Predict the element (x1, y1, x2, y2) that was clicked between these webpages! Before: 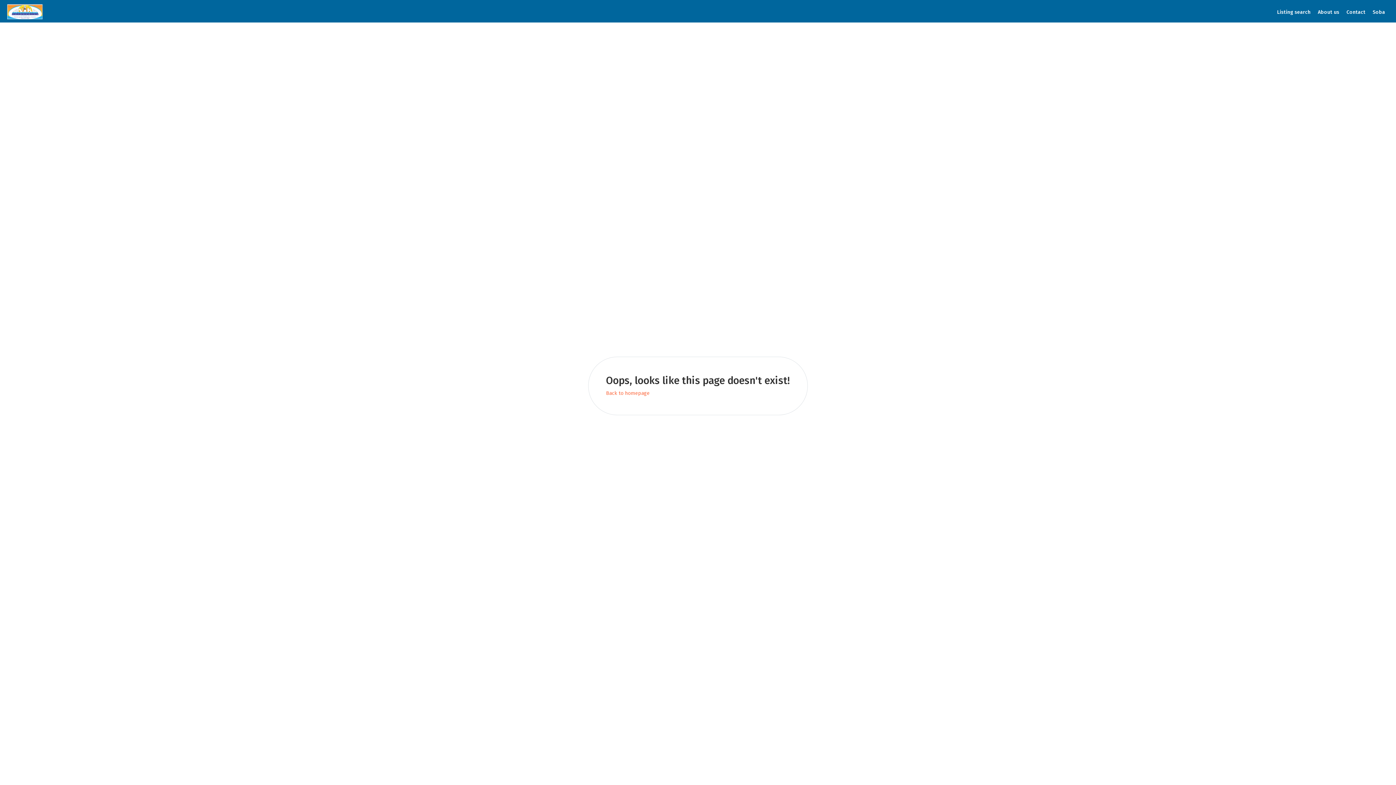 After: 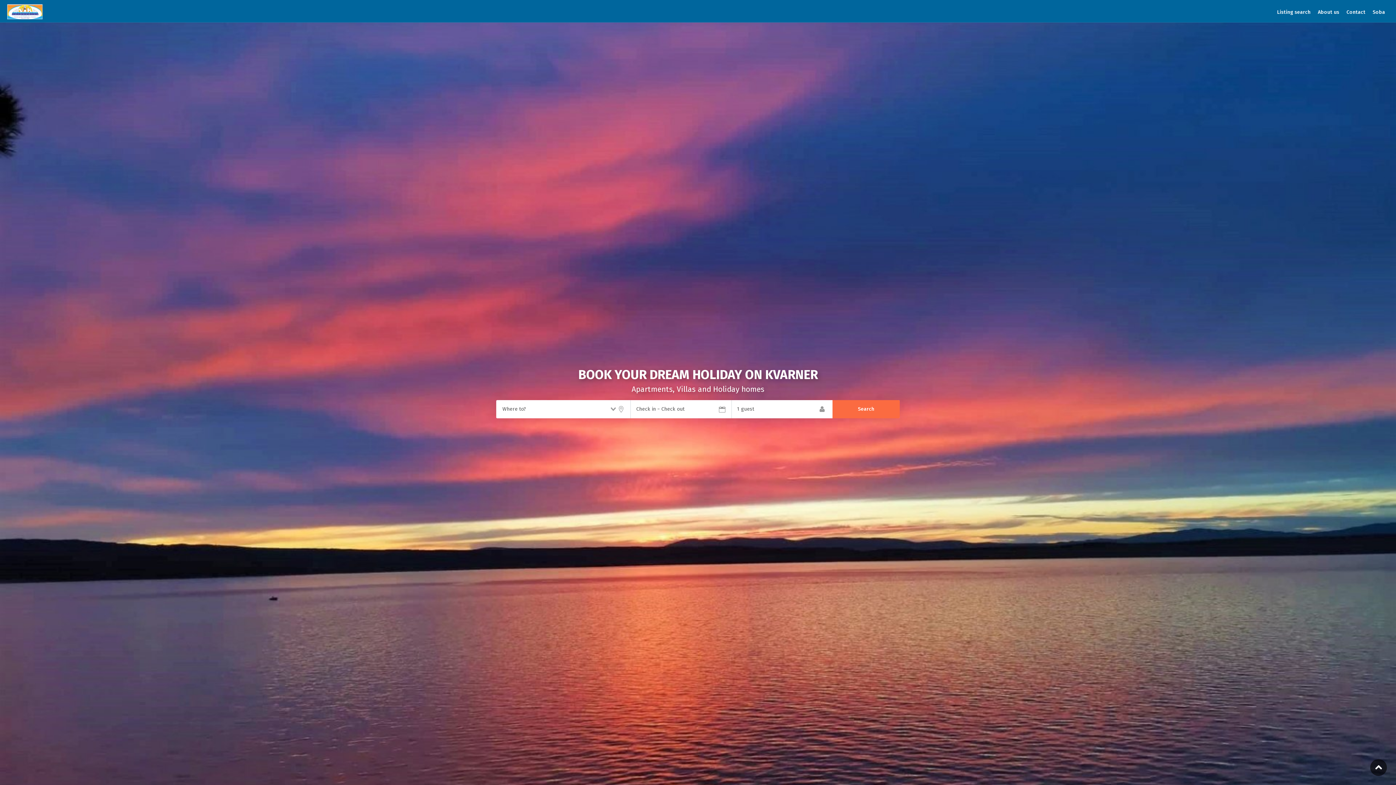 Action: bbox: (7, 4, 61, 19)